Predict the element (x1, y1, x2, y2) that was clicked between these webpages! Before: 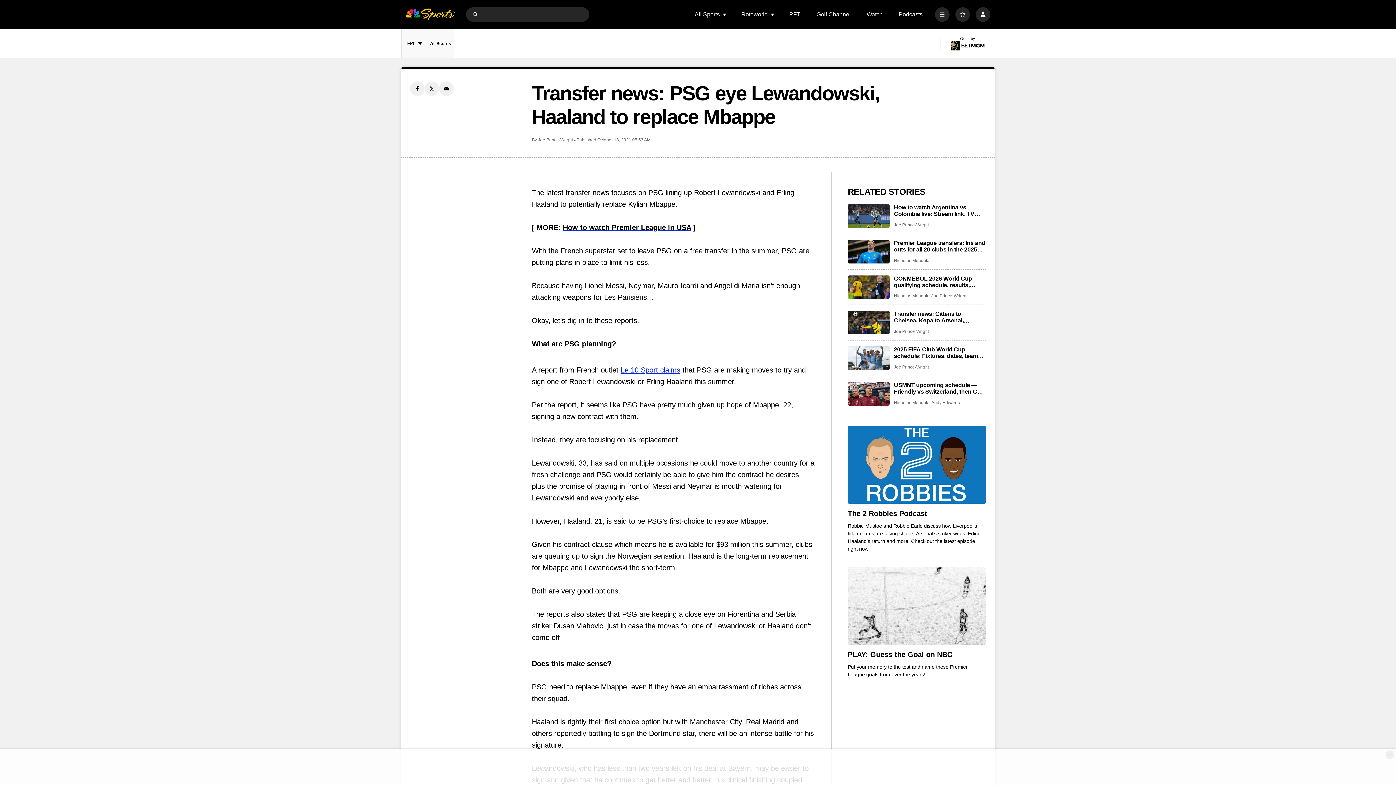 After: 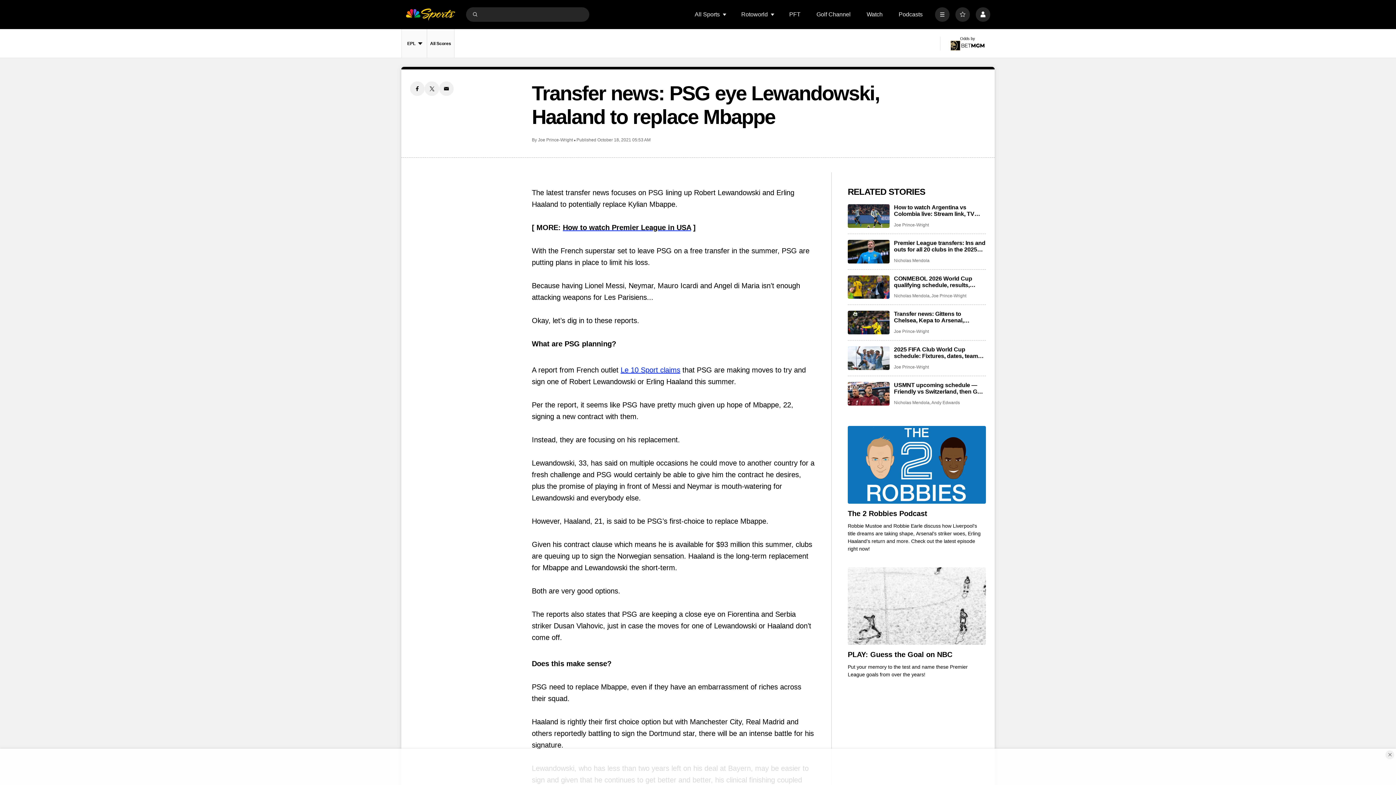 Action: label: Le 10 Sport claims bbox: (620, 366, 680, 374)